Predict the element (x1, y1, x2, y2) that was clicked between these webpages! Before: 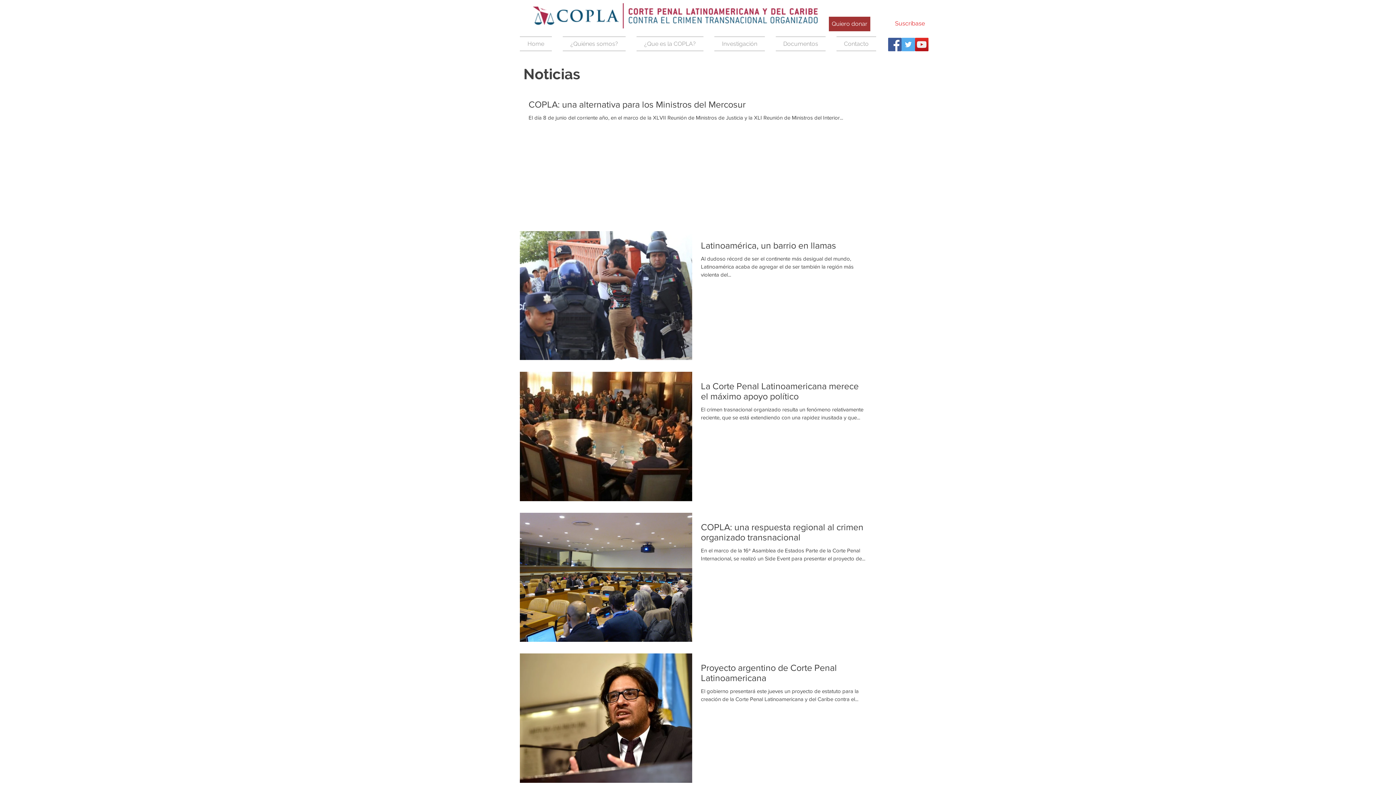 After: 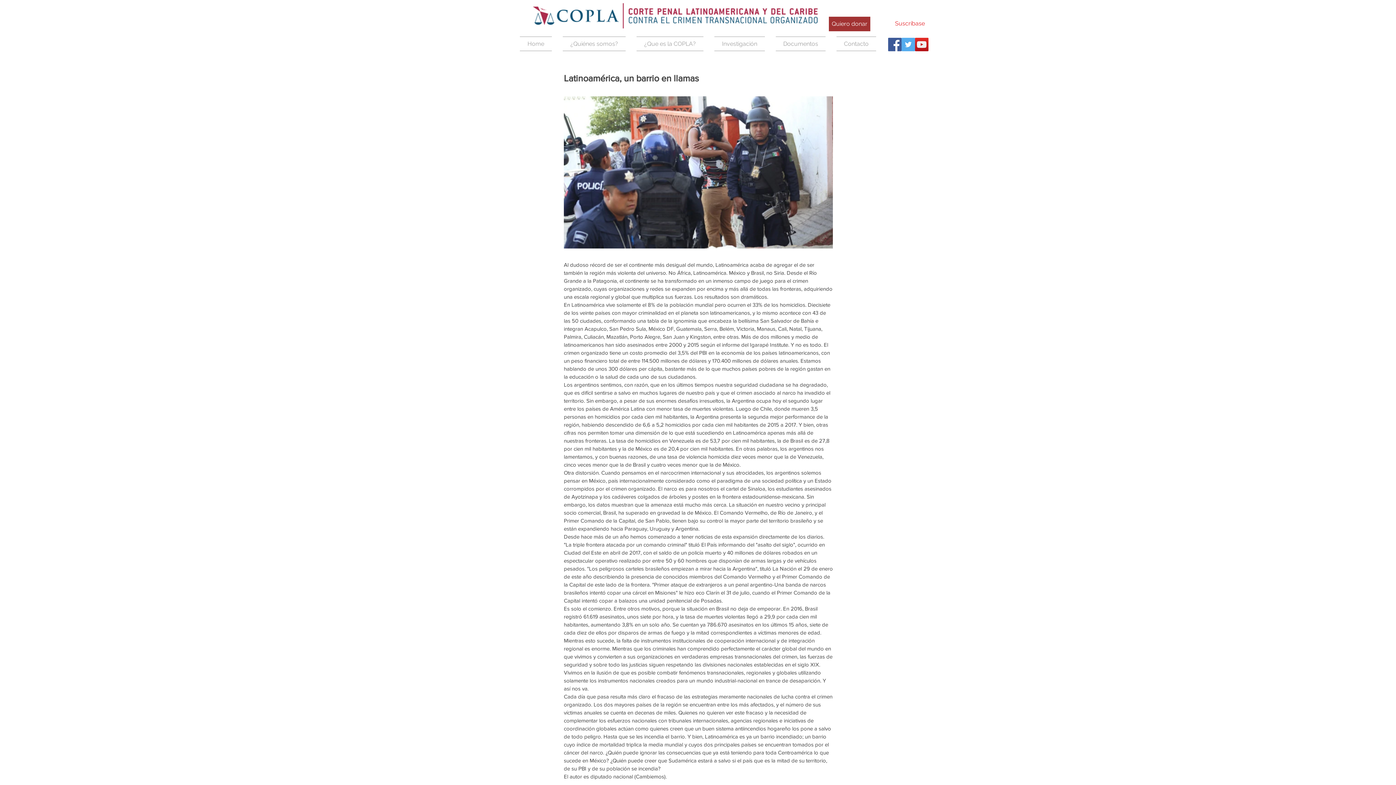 Action: bbox: (701, 239, 867, 254) label: Latinoamérica, un barrio en llamas